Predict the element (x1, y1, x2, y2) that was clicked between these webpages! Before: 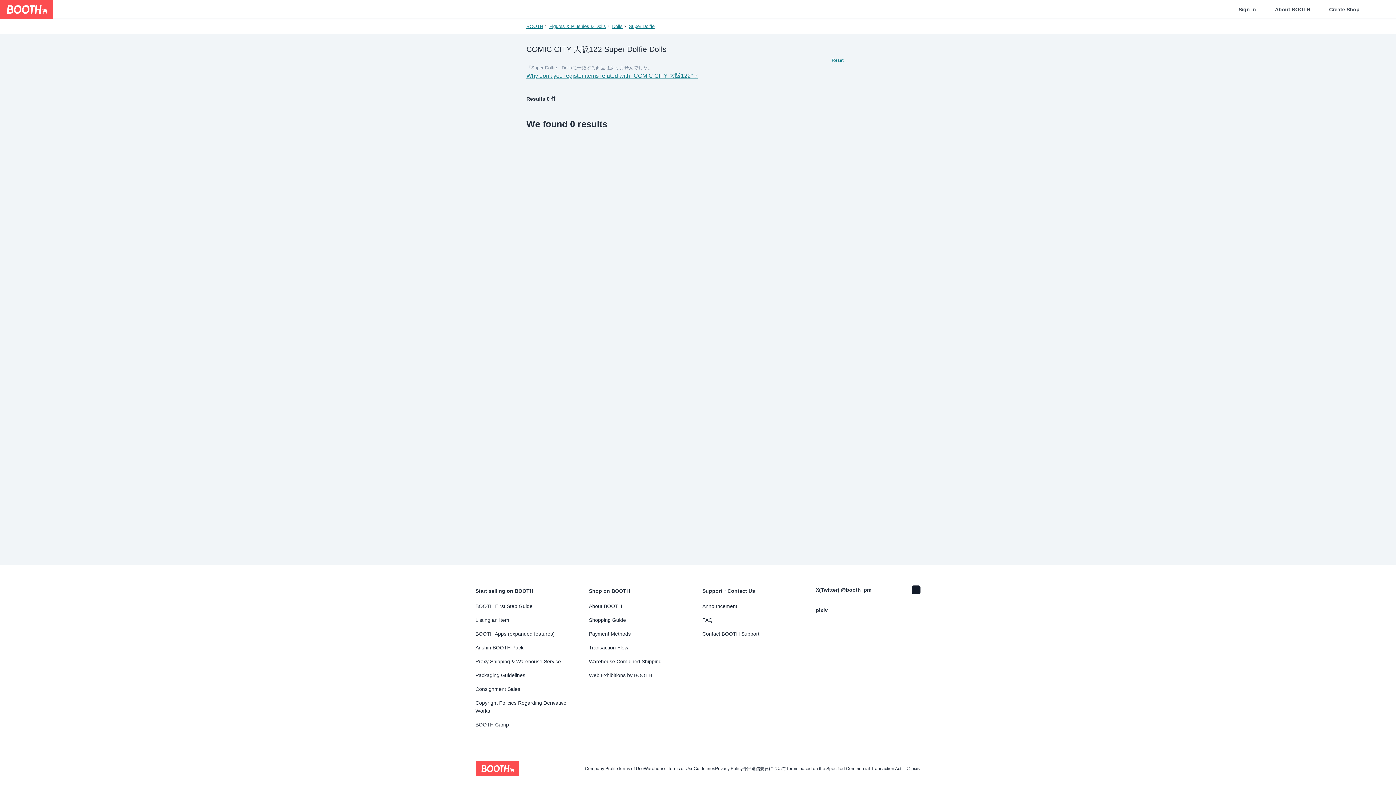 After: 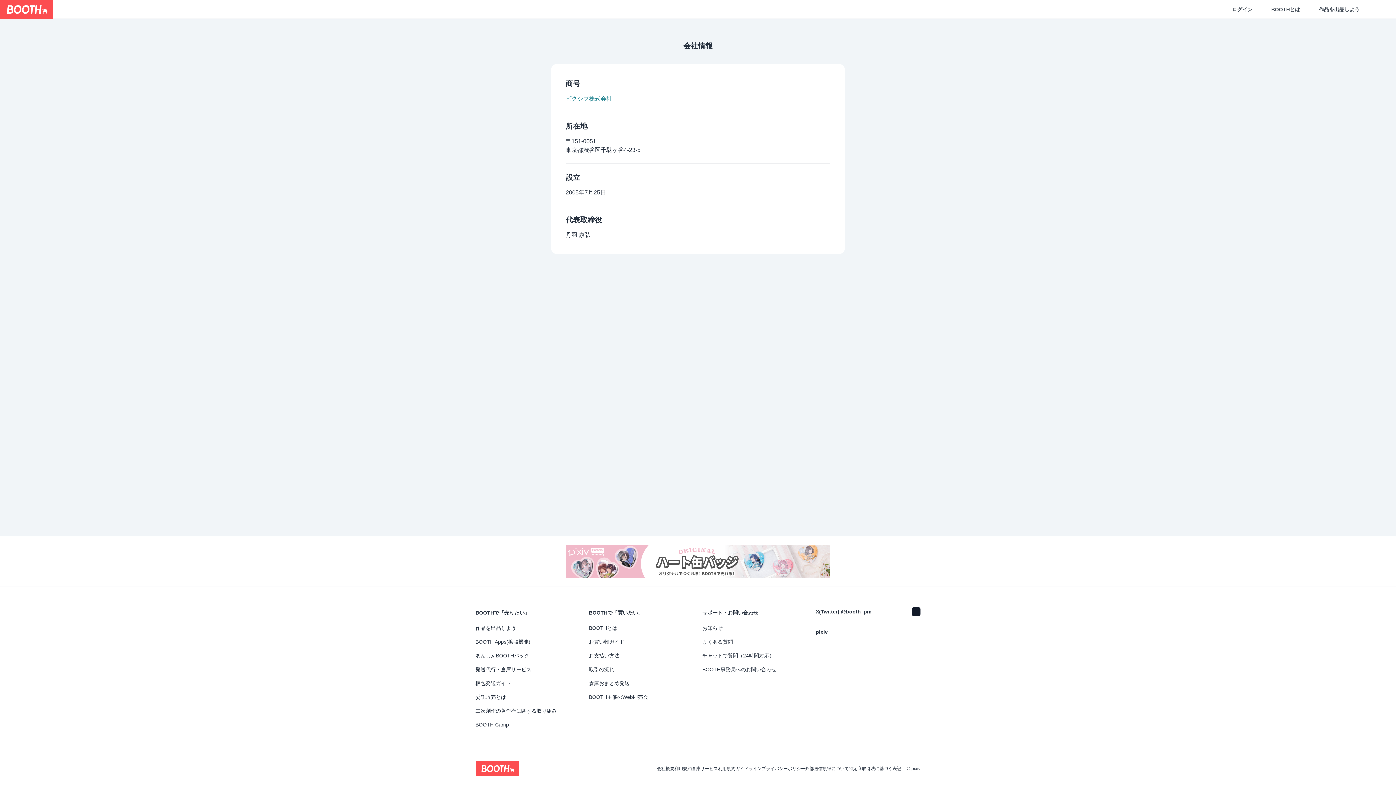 Action: bbox: (585, 766, 618, 771) label: Company Profile